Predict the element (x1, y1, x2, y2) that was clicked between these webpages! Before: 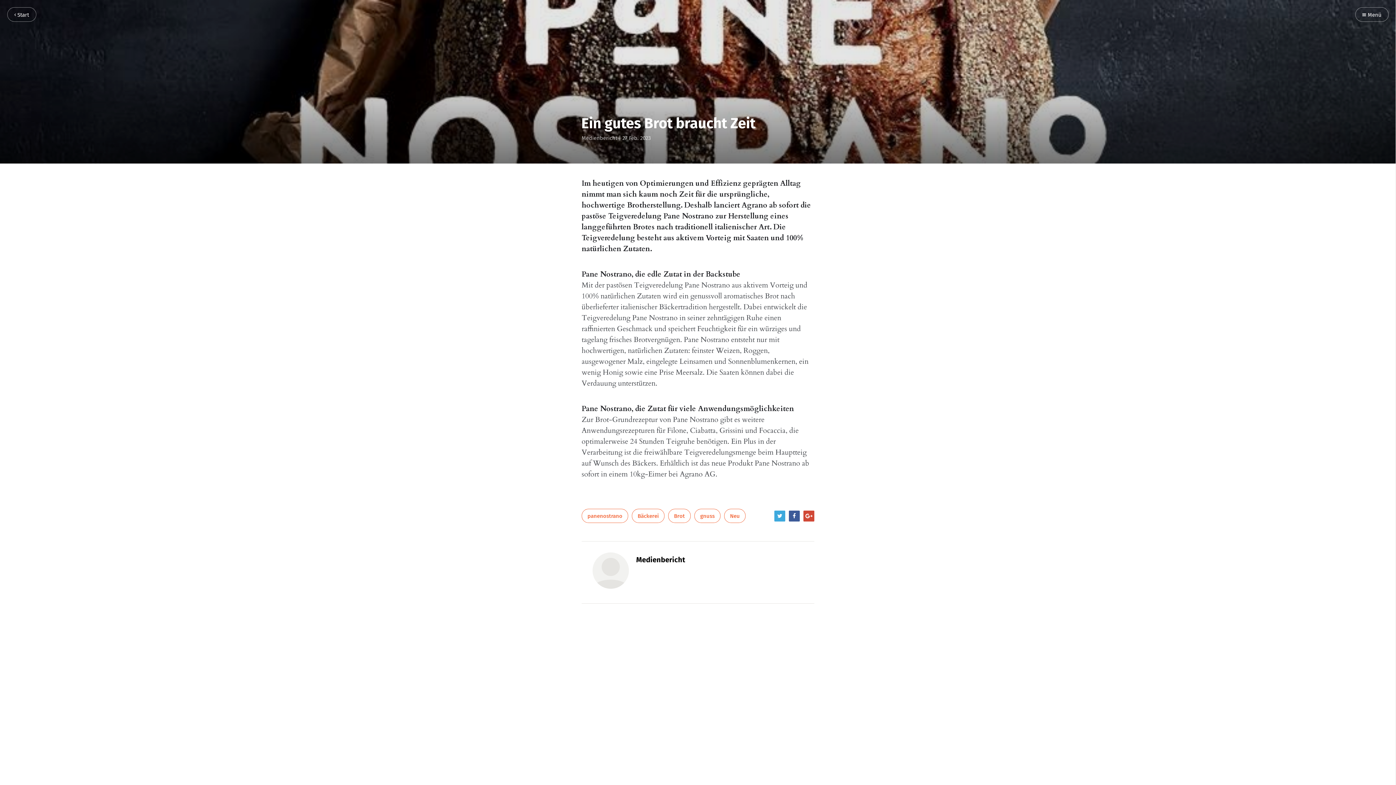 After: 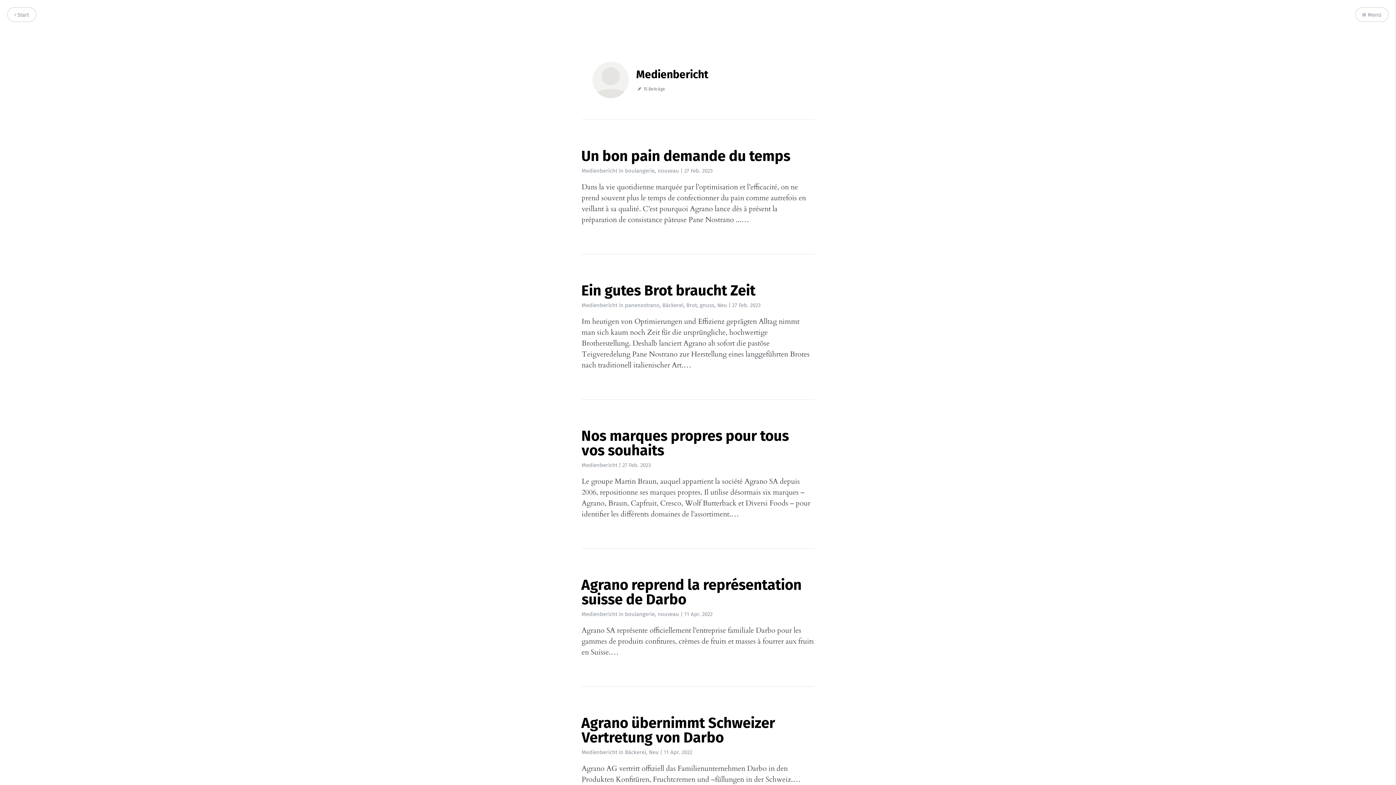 Action: bbox: (581, 134, 617, 141) label: Medienbericht